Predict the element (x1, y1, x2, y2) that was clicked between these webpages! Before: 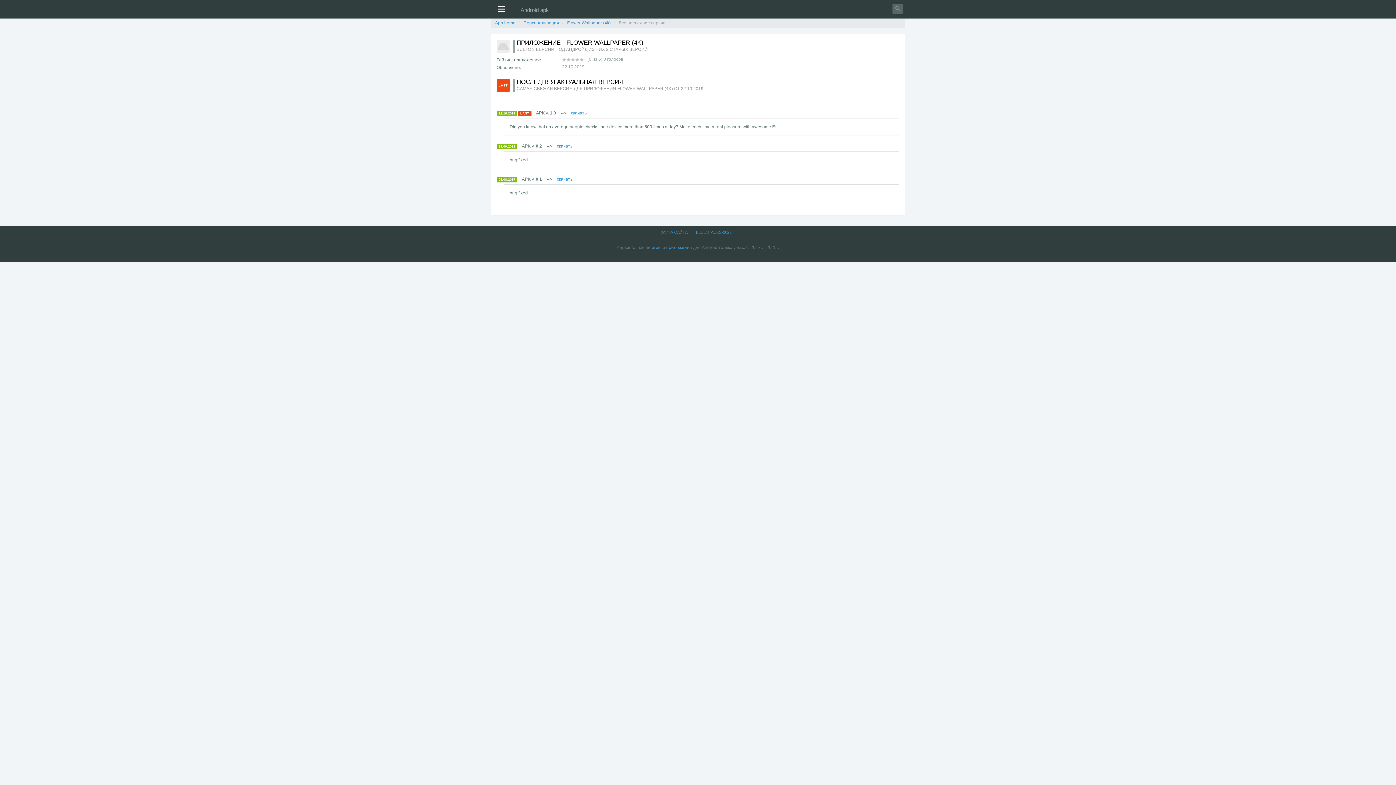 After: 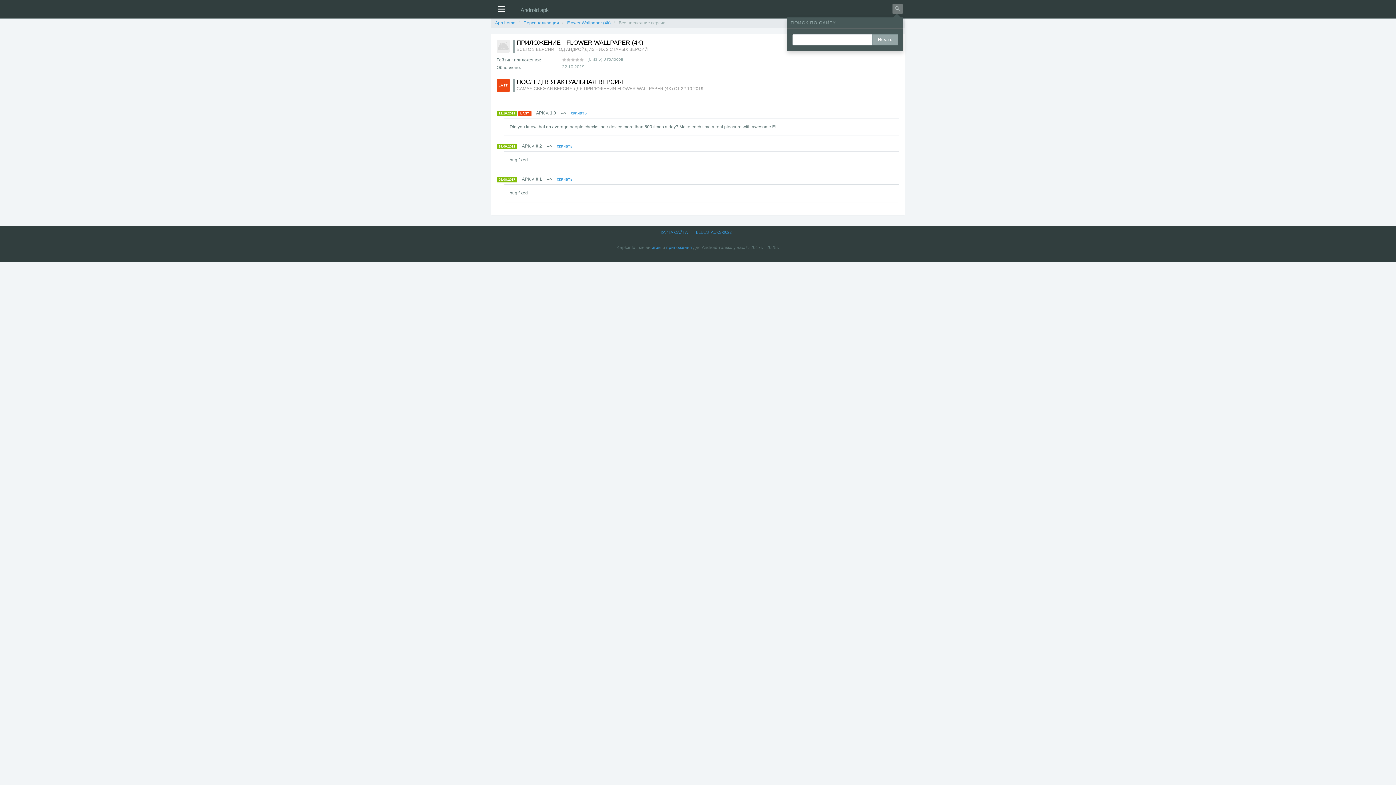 Action: bbox: (890, 0, 905, 17)